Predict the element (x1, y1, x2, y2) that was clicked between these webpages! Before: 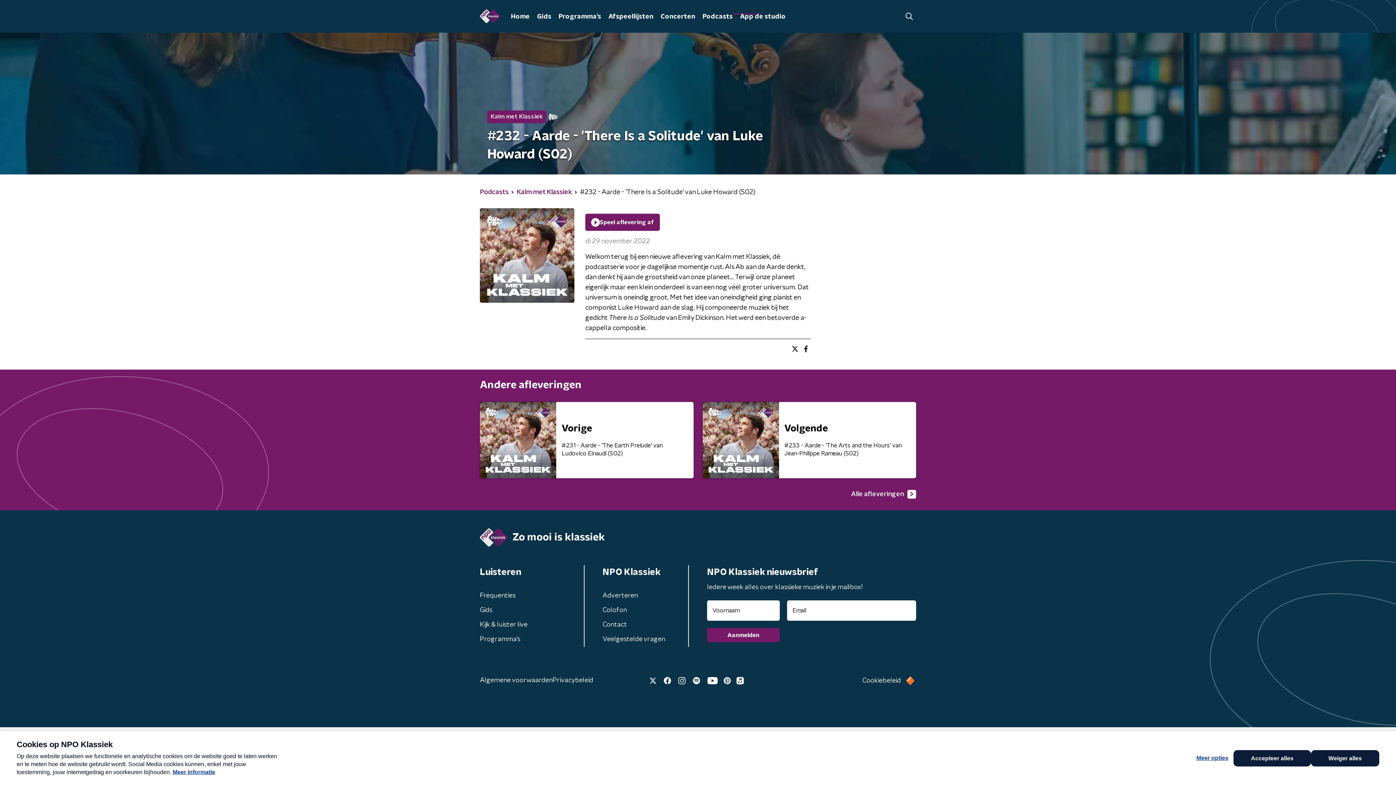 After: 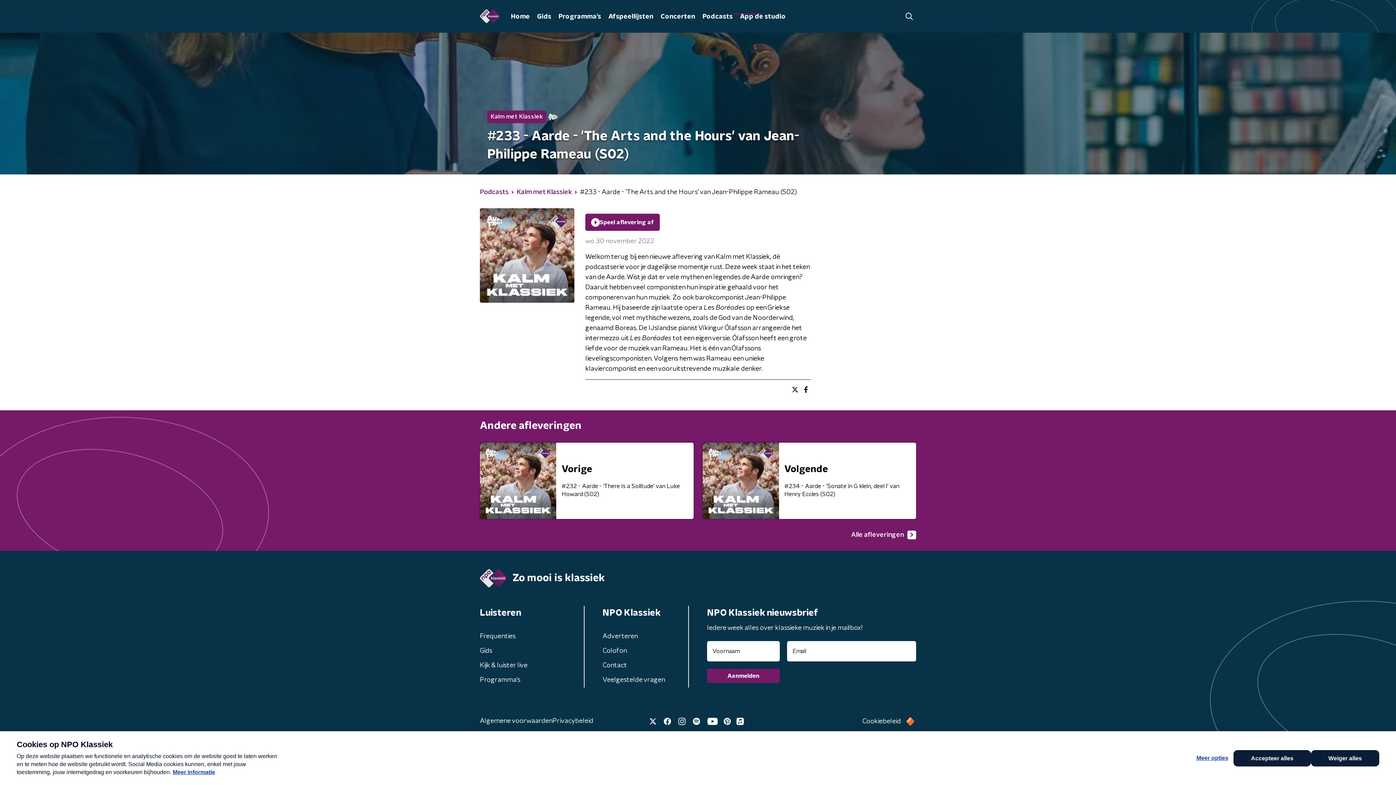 Action: bbox: (702, 402, 916, 478) label: Volgende

#233 - Aarde - 'The Arts and the Hours' van Jean-Philippe Rameau (S02)